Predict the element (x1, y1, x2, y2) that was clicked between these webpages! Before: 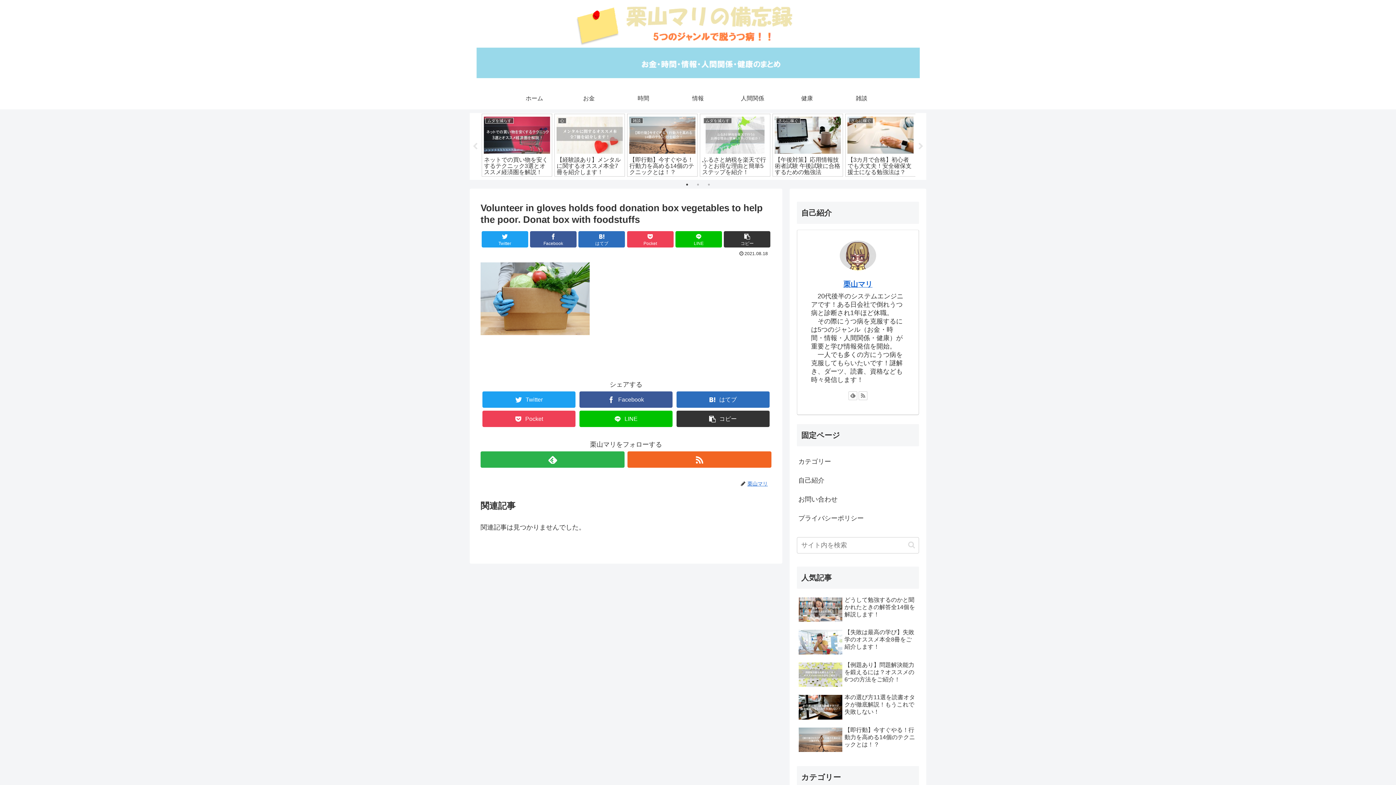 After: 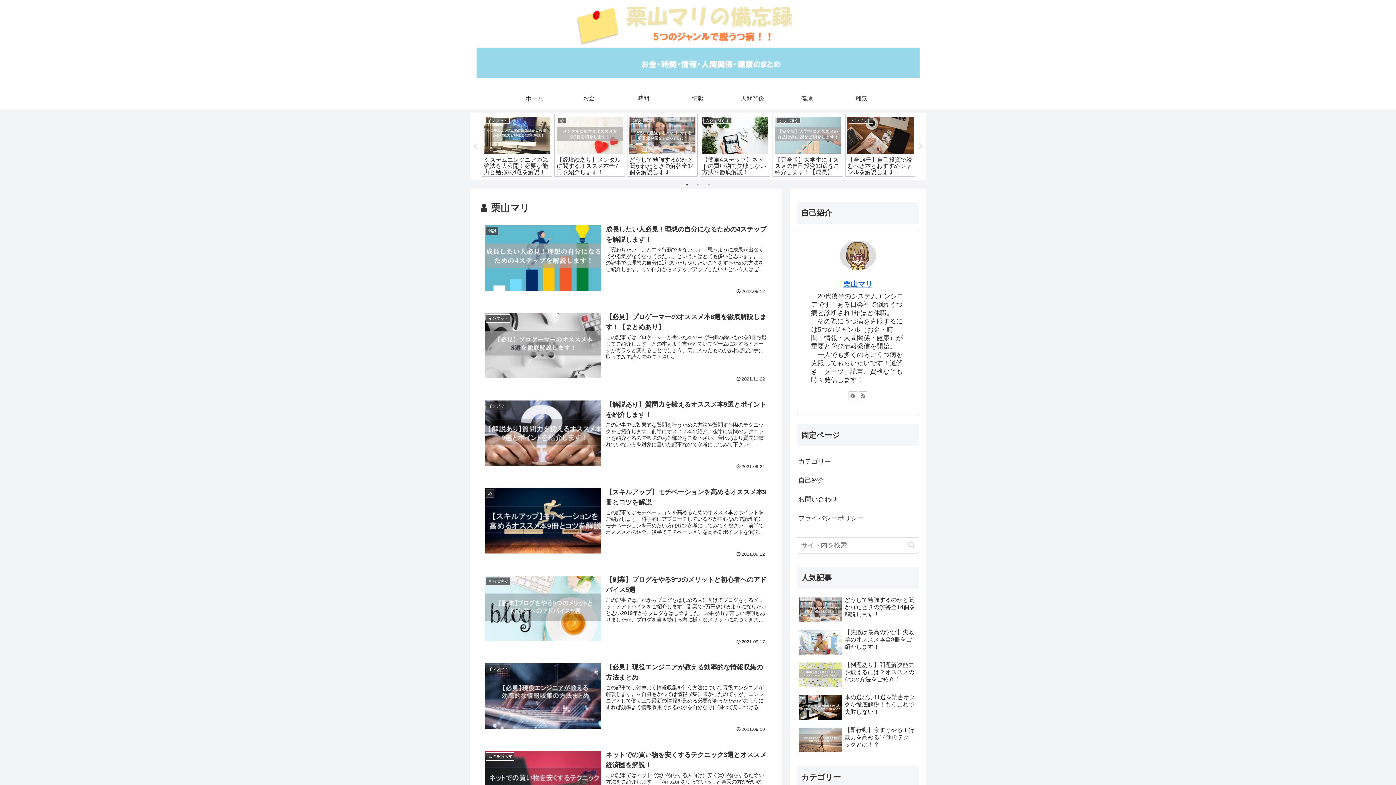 Action: bbox: (843, 280, 872, 288) label: 栗山マリ